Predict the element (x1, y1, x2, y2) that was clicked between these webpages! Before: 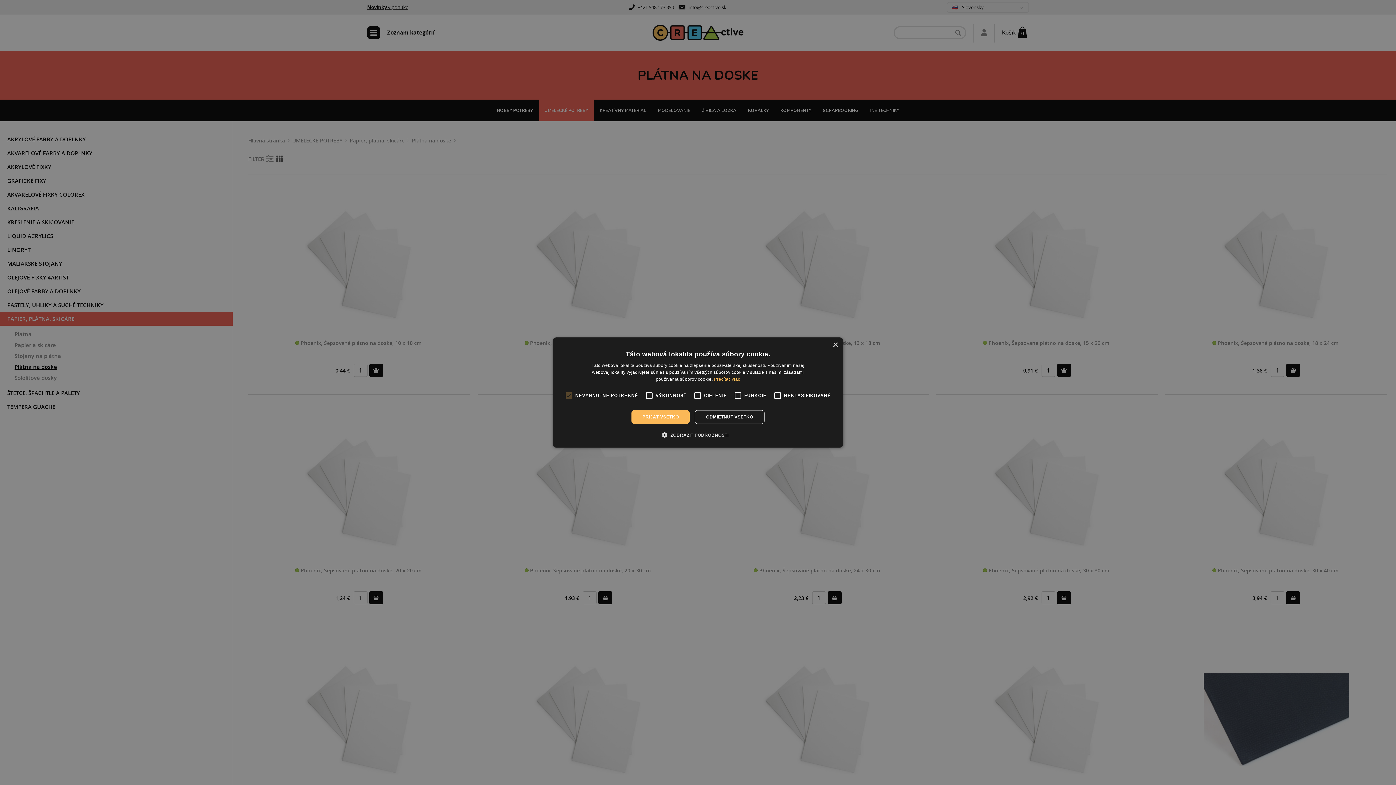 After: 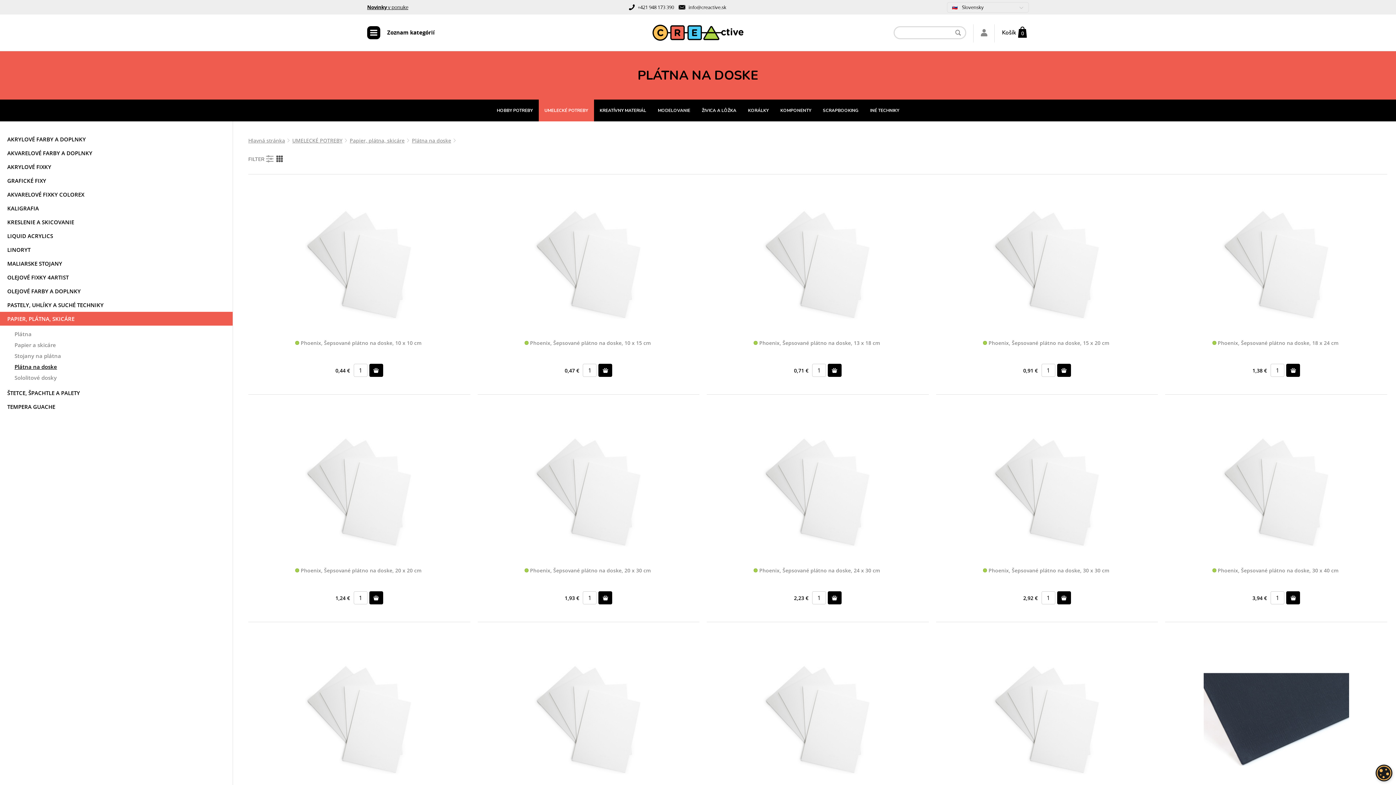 Action: label: PRIJAŤ VŠETKO bbox: (631, 410, 689, 424)